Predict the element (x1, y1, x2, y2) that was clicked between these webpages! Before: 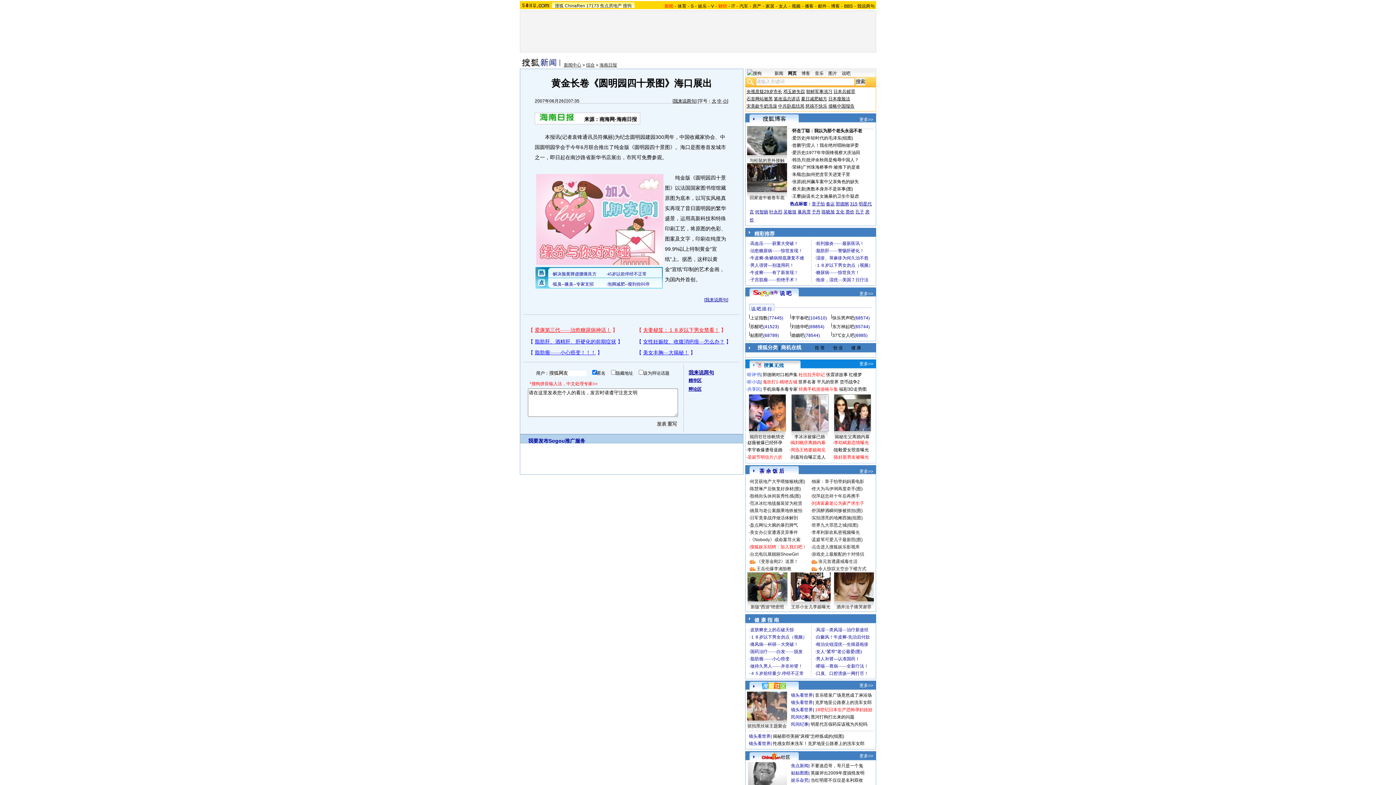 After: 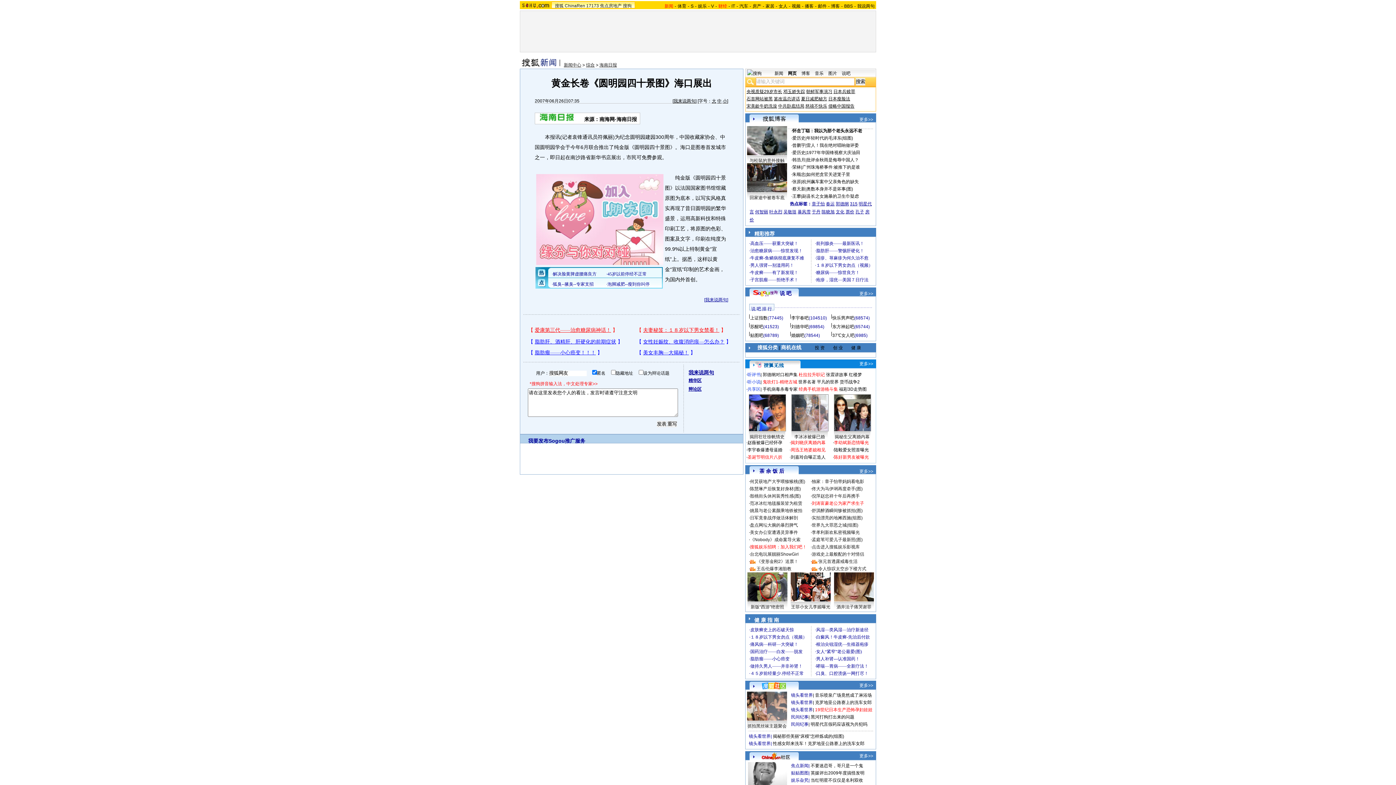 Action: bbox: (792, 157, 805, 162) label: 韩浩月